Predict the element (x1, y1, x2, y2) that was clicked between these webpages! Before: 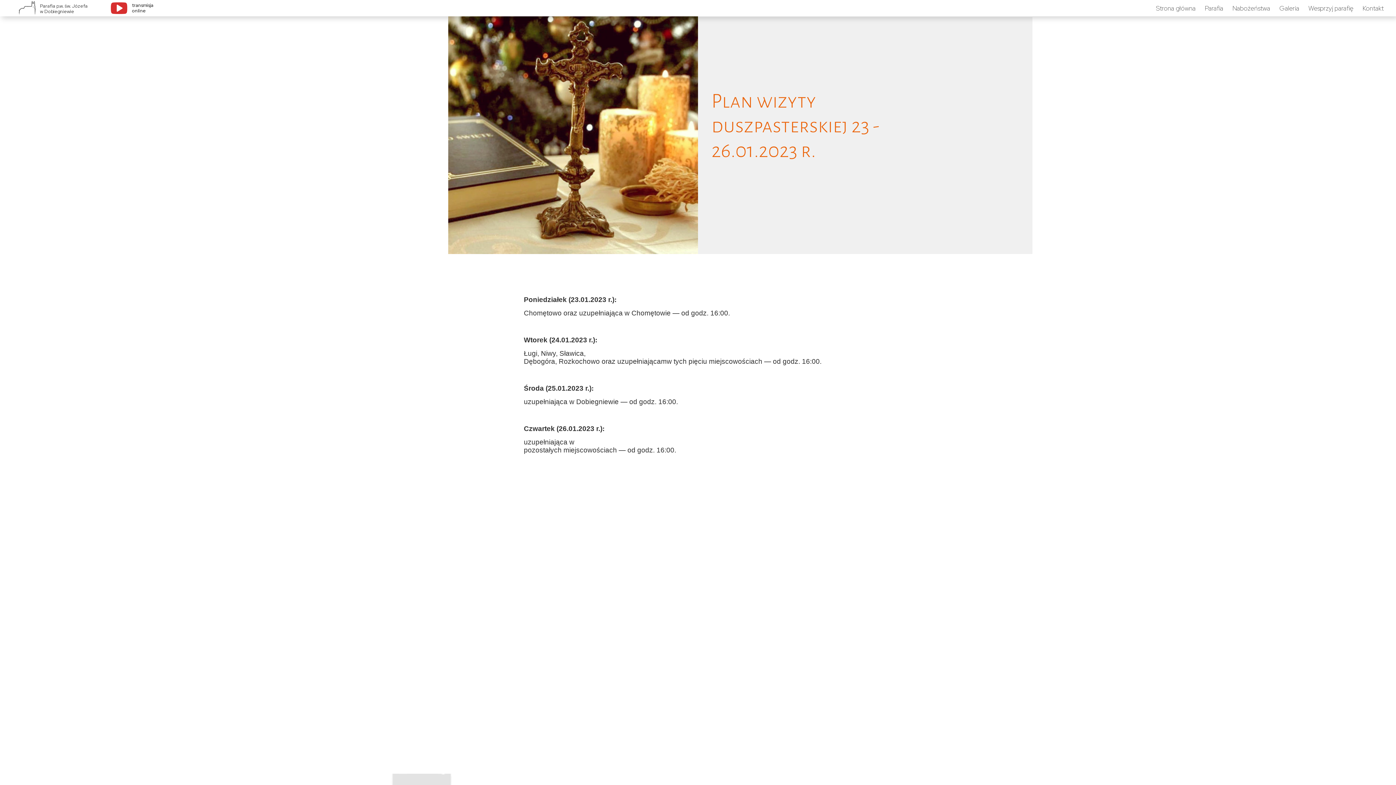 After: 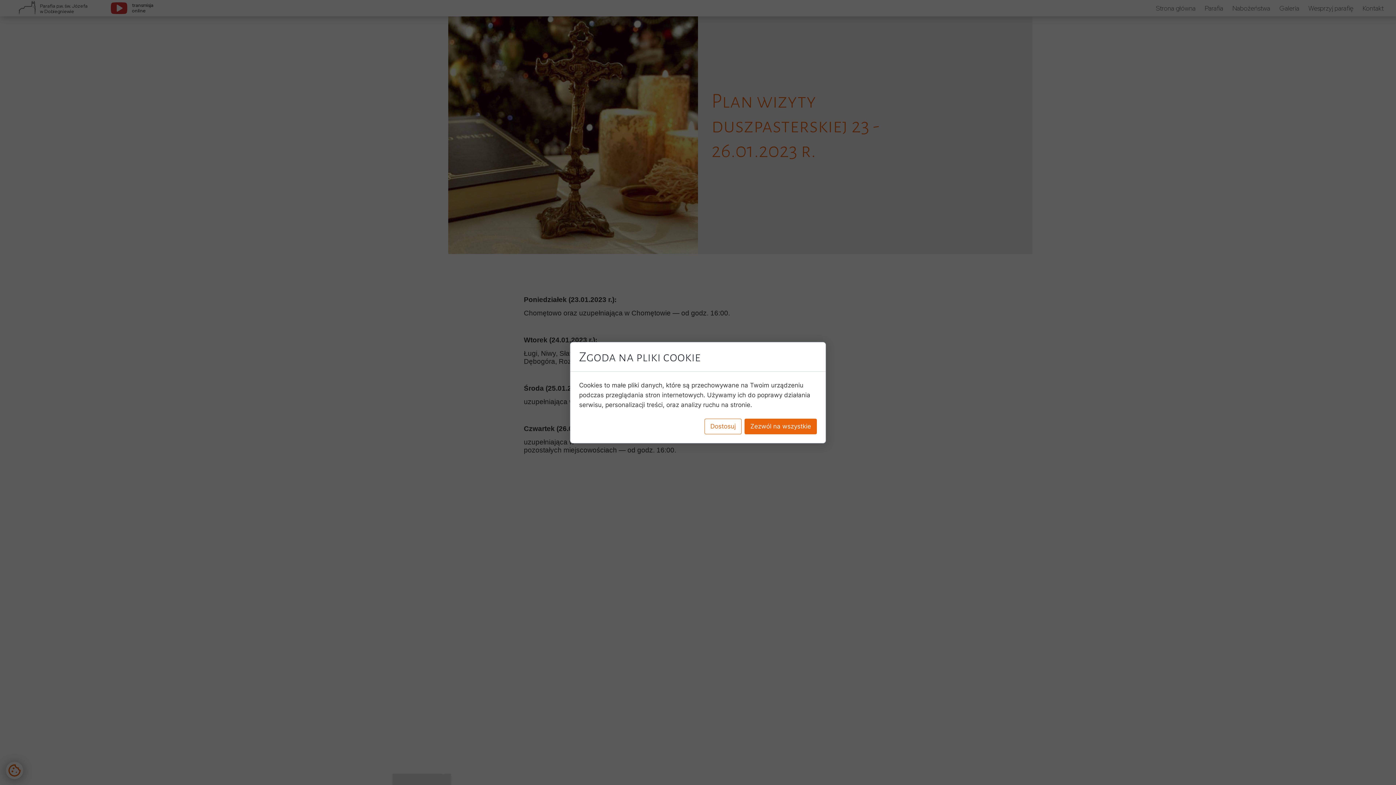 Action: bbox: (1229, 1, 1274, 15) label: Nabożeństwa